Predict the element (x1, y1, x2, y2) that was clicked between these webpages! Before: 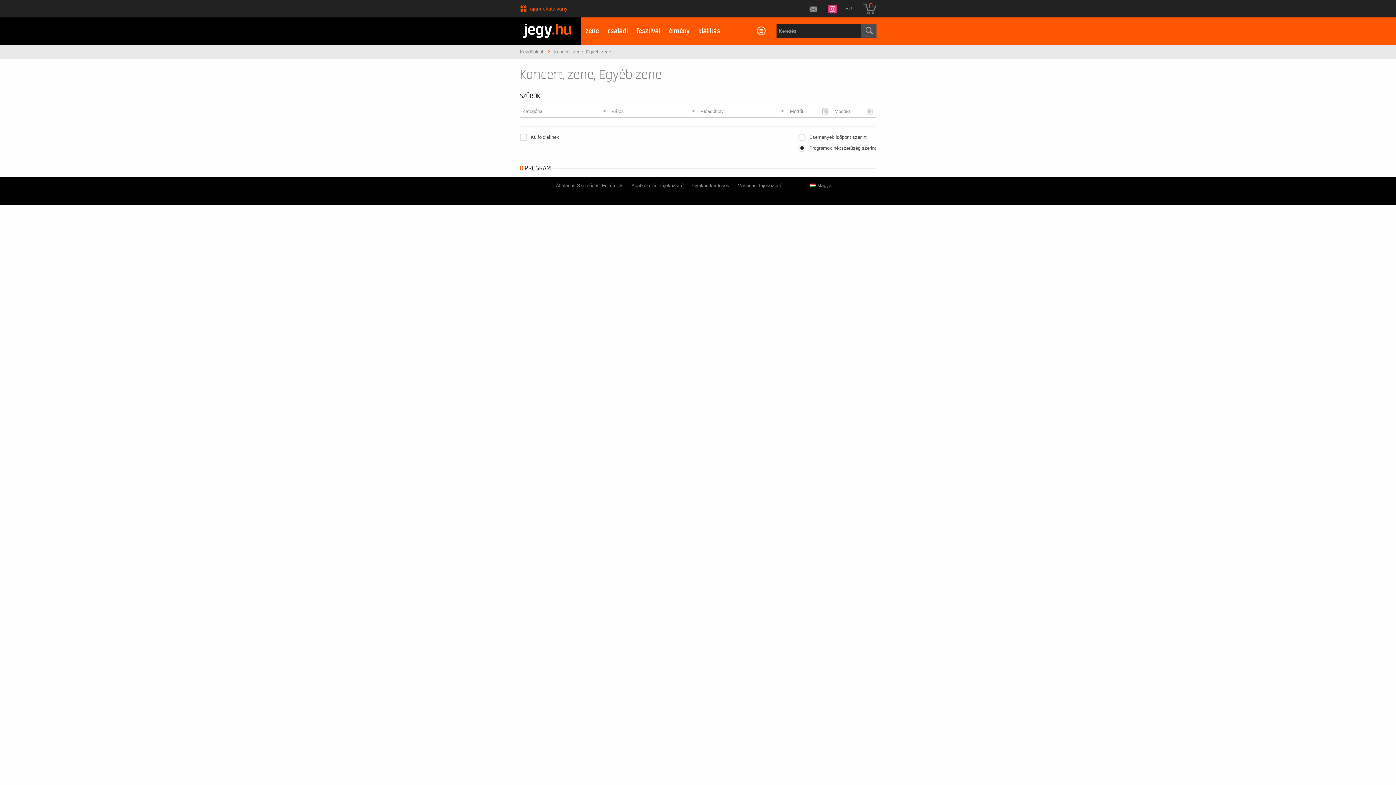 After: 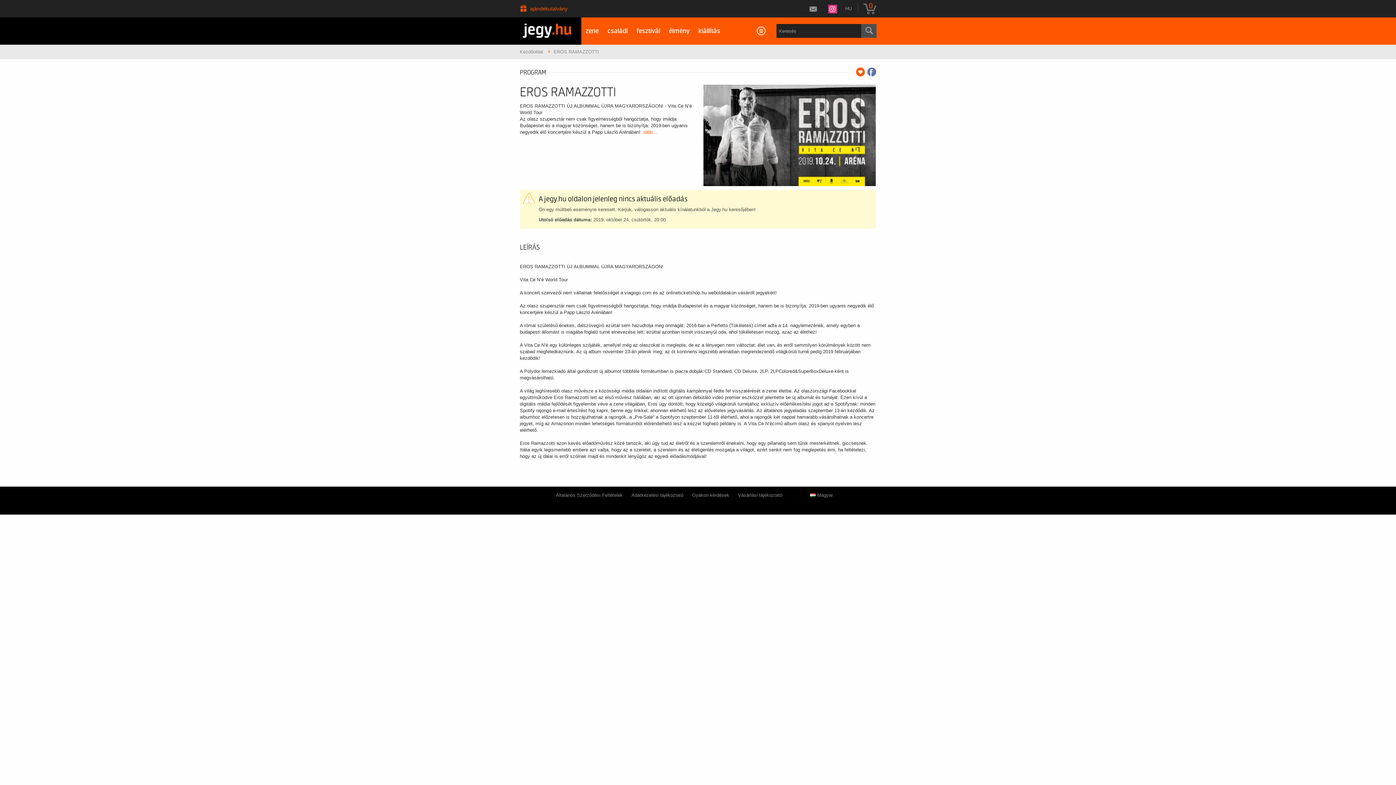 Action: label: Kezdőoldal  bbox: (520, 49, 544, 54)